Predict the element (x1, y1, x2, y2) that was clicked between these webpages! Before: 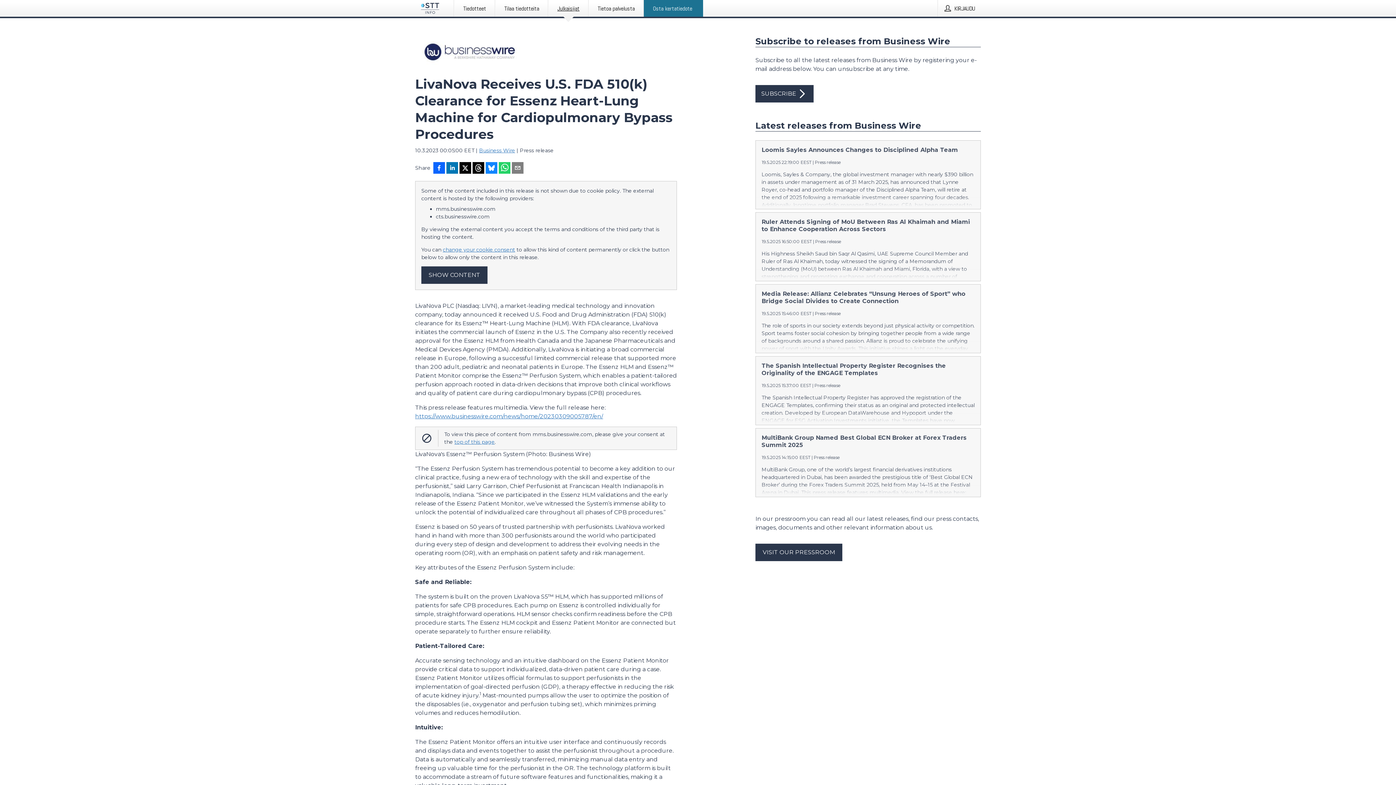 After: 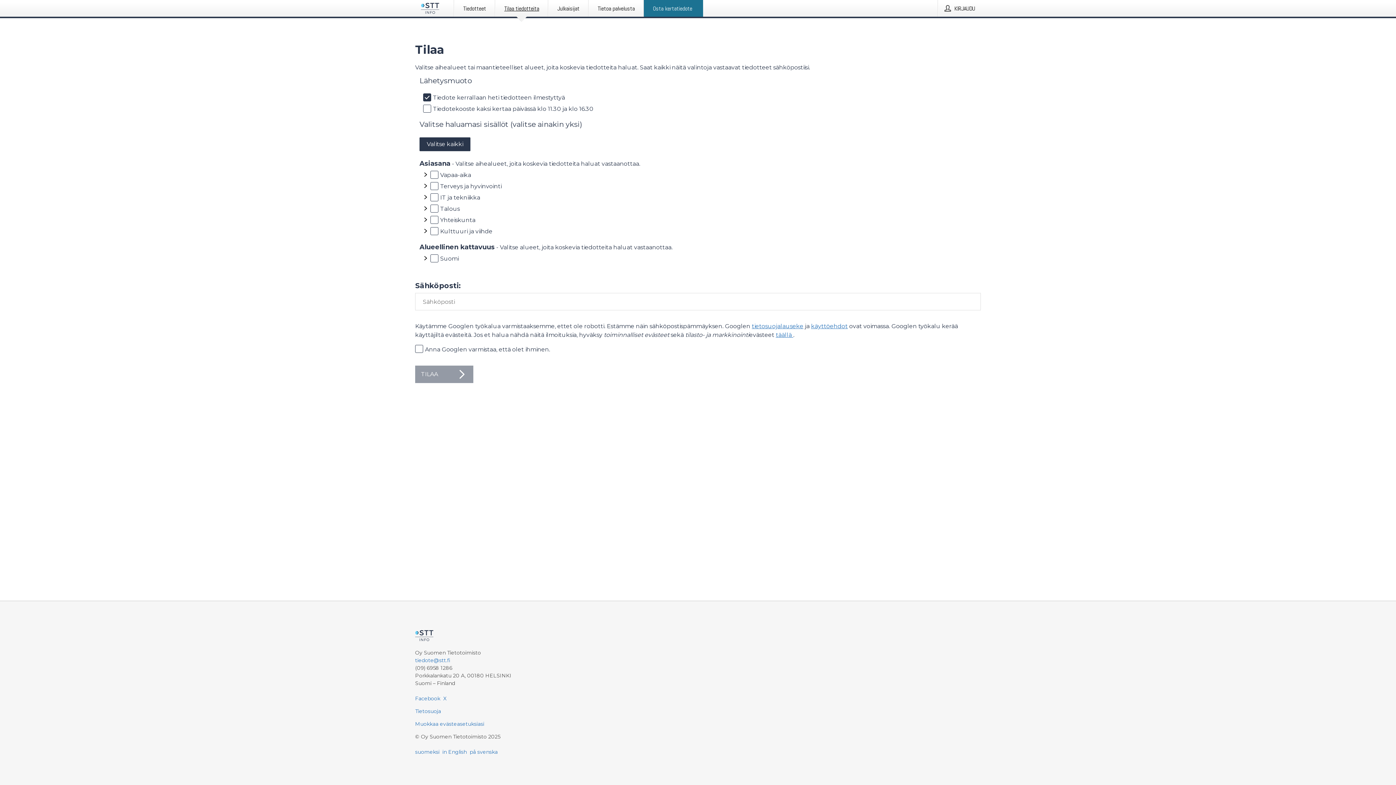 Action: label: Tilaa tiedotteita bbox: (495, 0, 548, 16)